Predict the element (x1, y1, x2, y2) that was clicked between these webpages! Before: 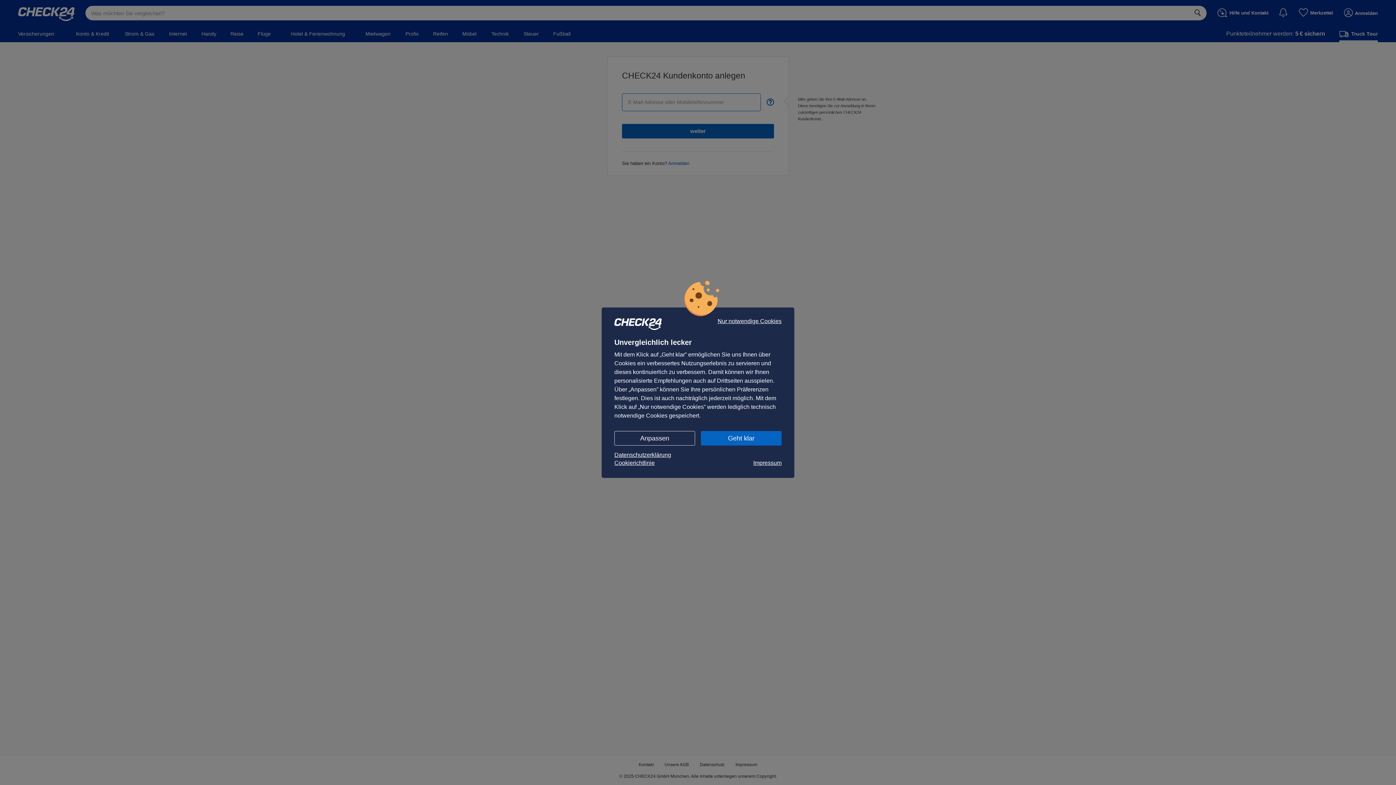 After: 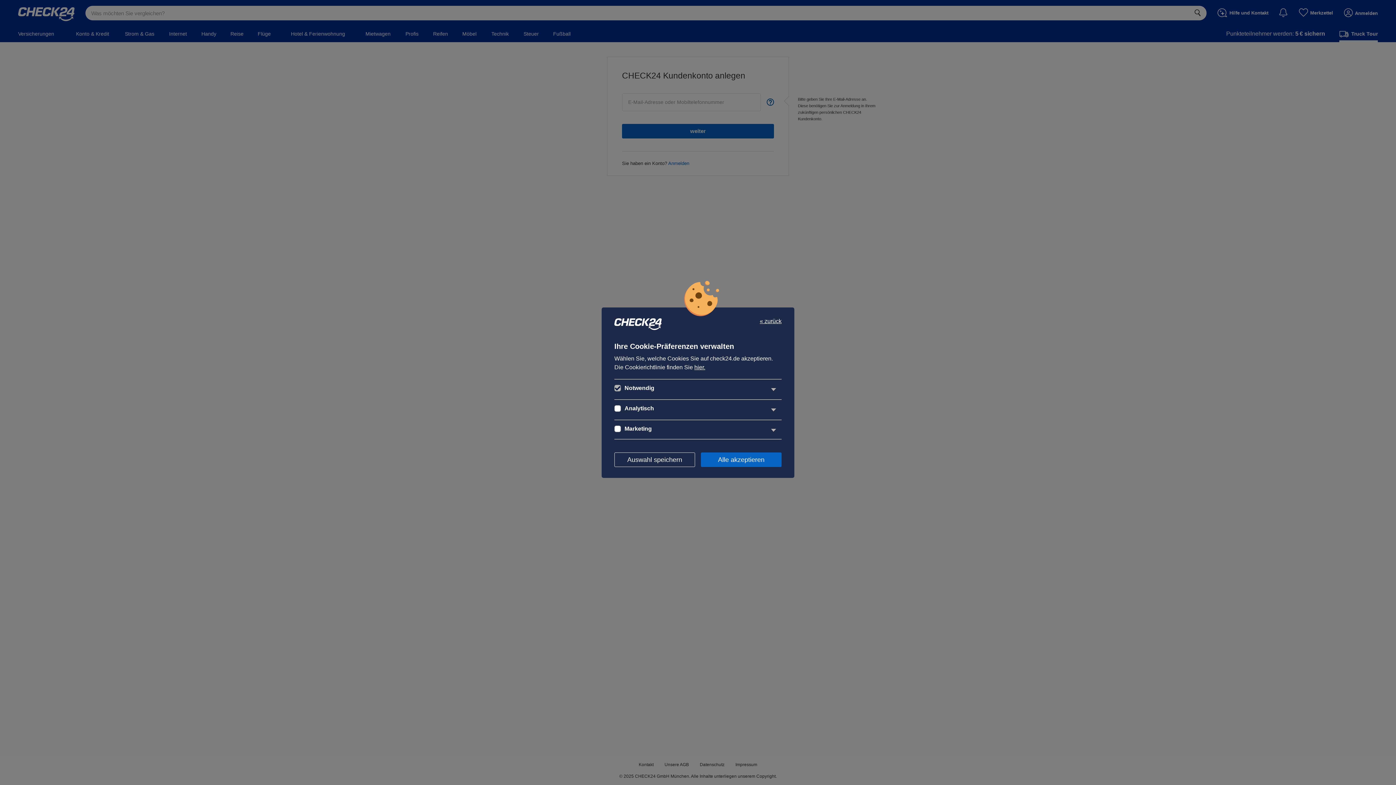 Action: label: Anpassen bbox: (614, 431, 695, 445)